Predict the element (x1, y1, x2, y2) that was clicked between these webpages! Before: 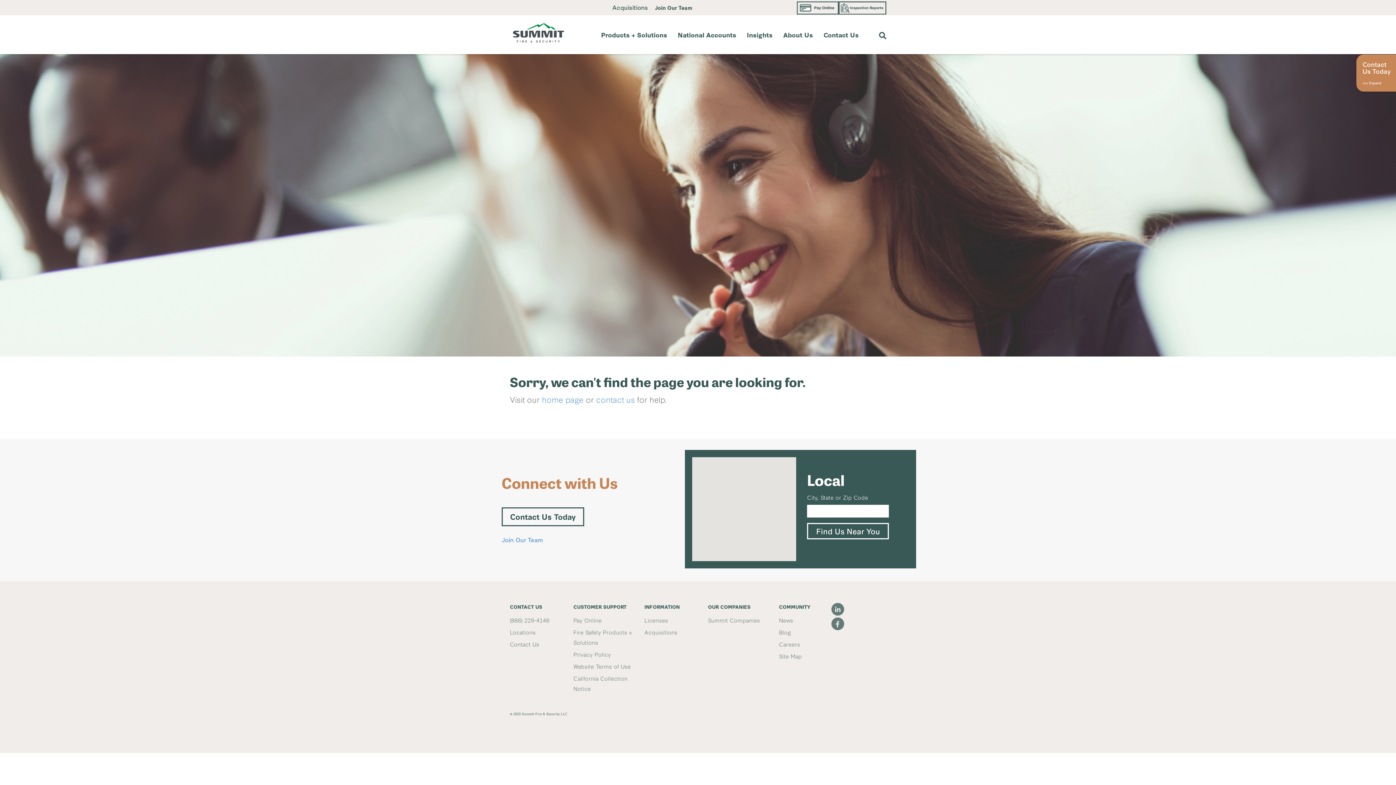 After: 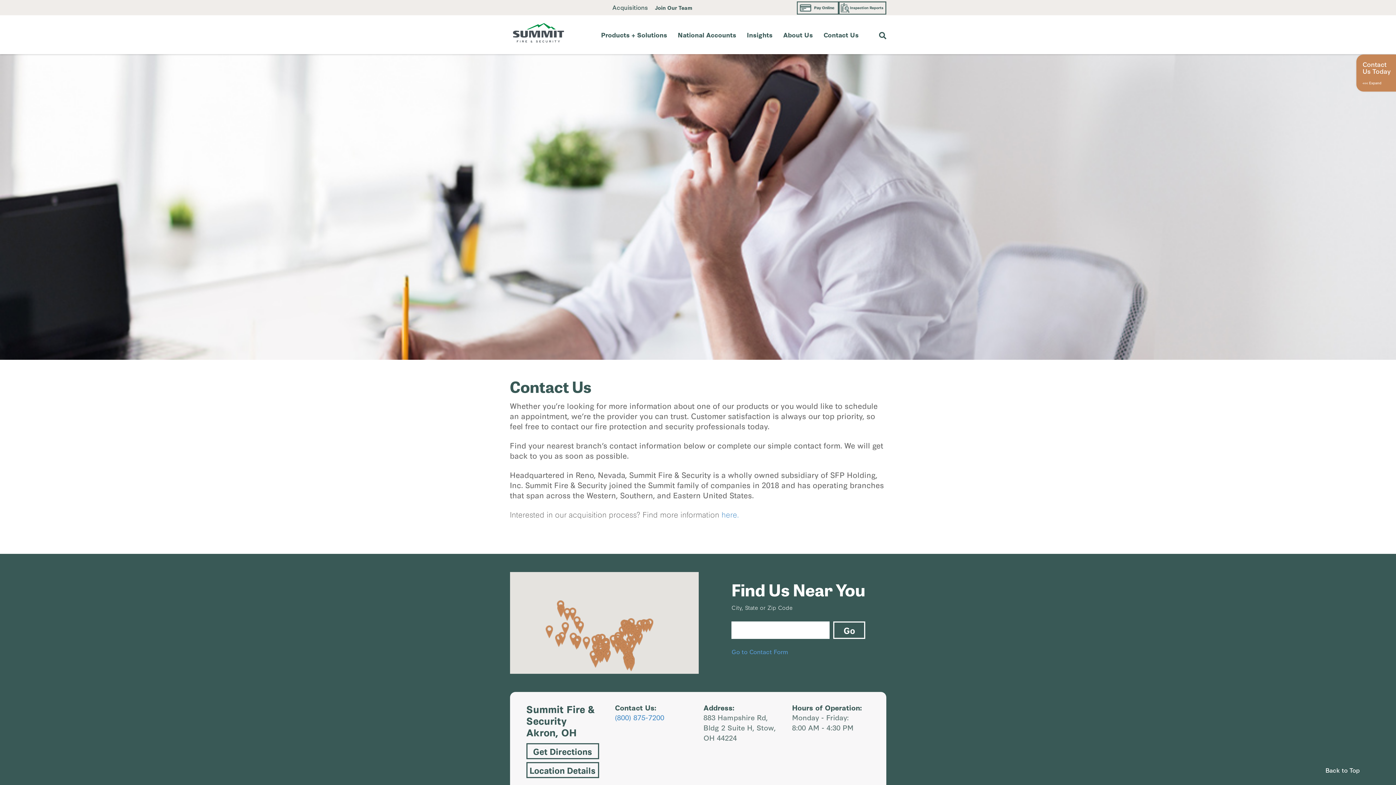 Action: label: contact us bbox: (596, 393, 635, 405)